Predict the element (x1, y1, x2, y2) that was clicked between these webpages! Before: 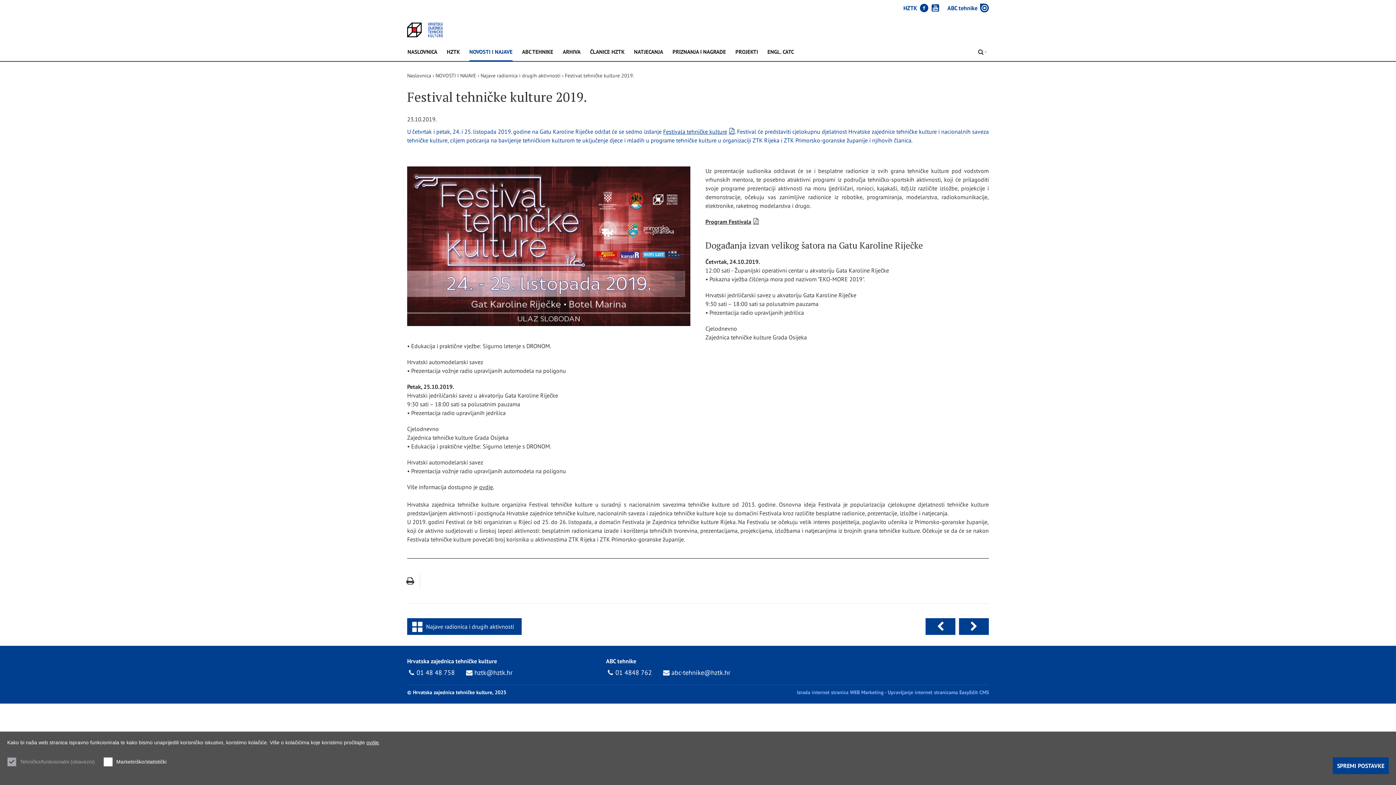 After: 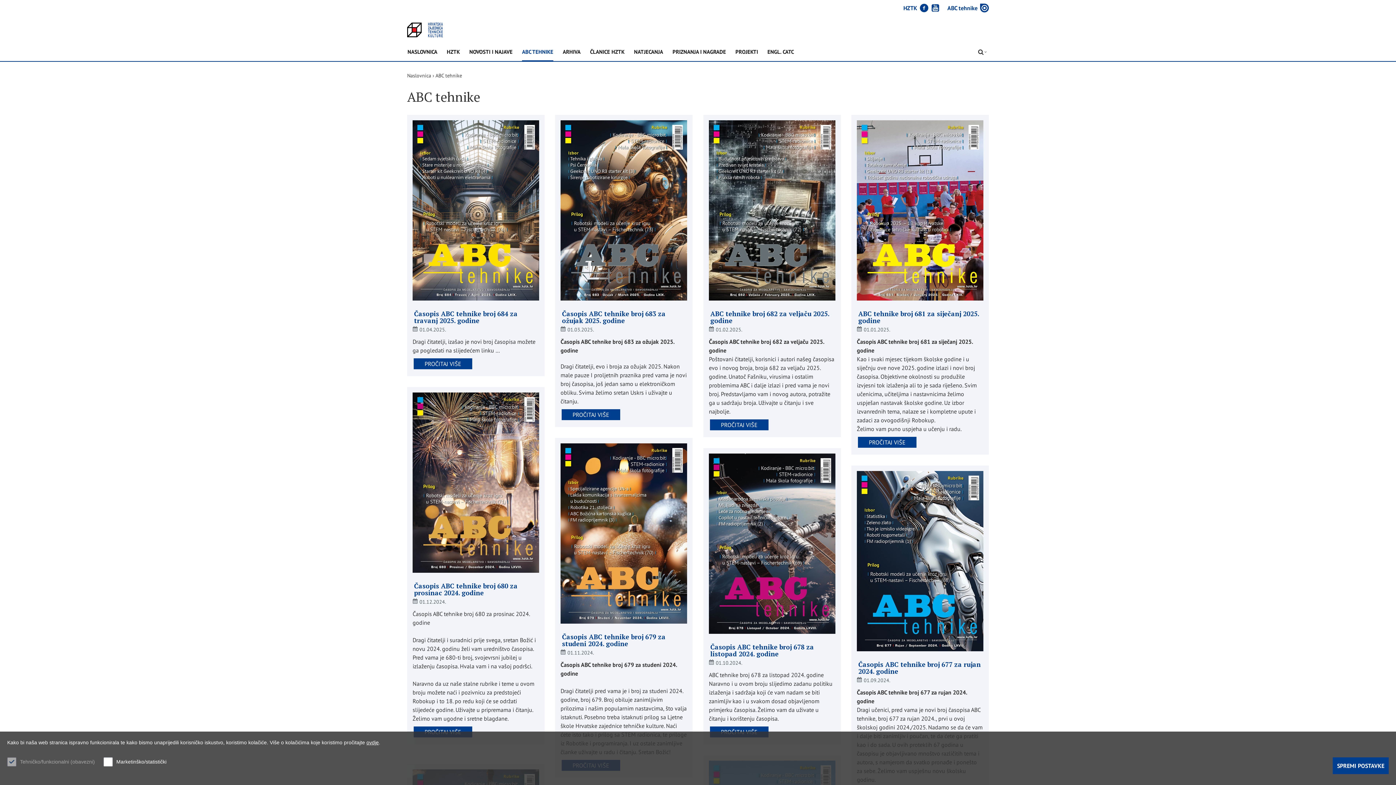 Action: label: ABC TEHNIKE bbox: (522, 49, 553, 61)